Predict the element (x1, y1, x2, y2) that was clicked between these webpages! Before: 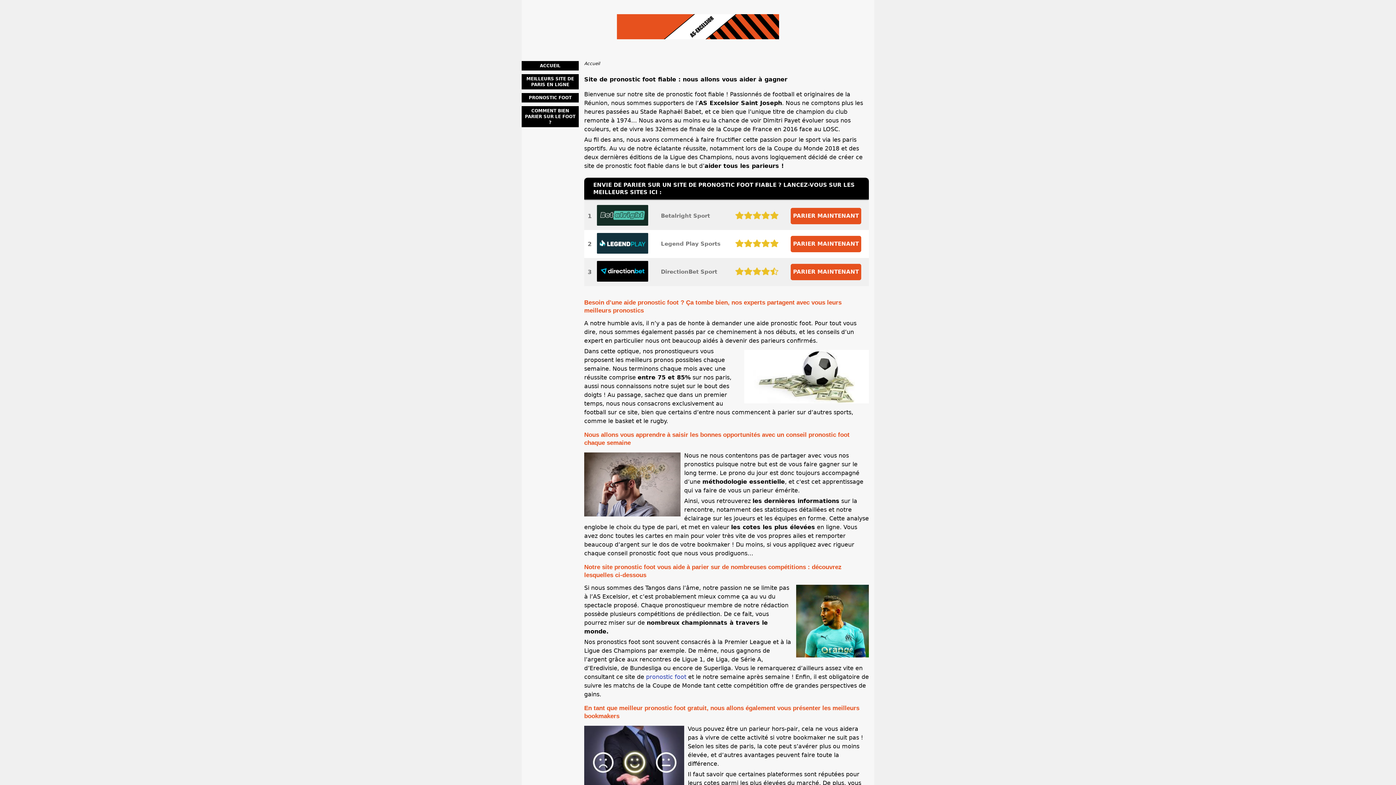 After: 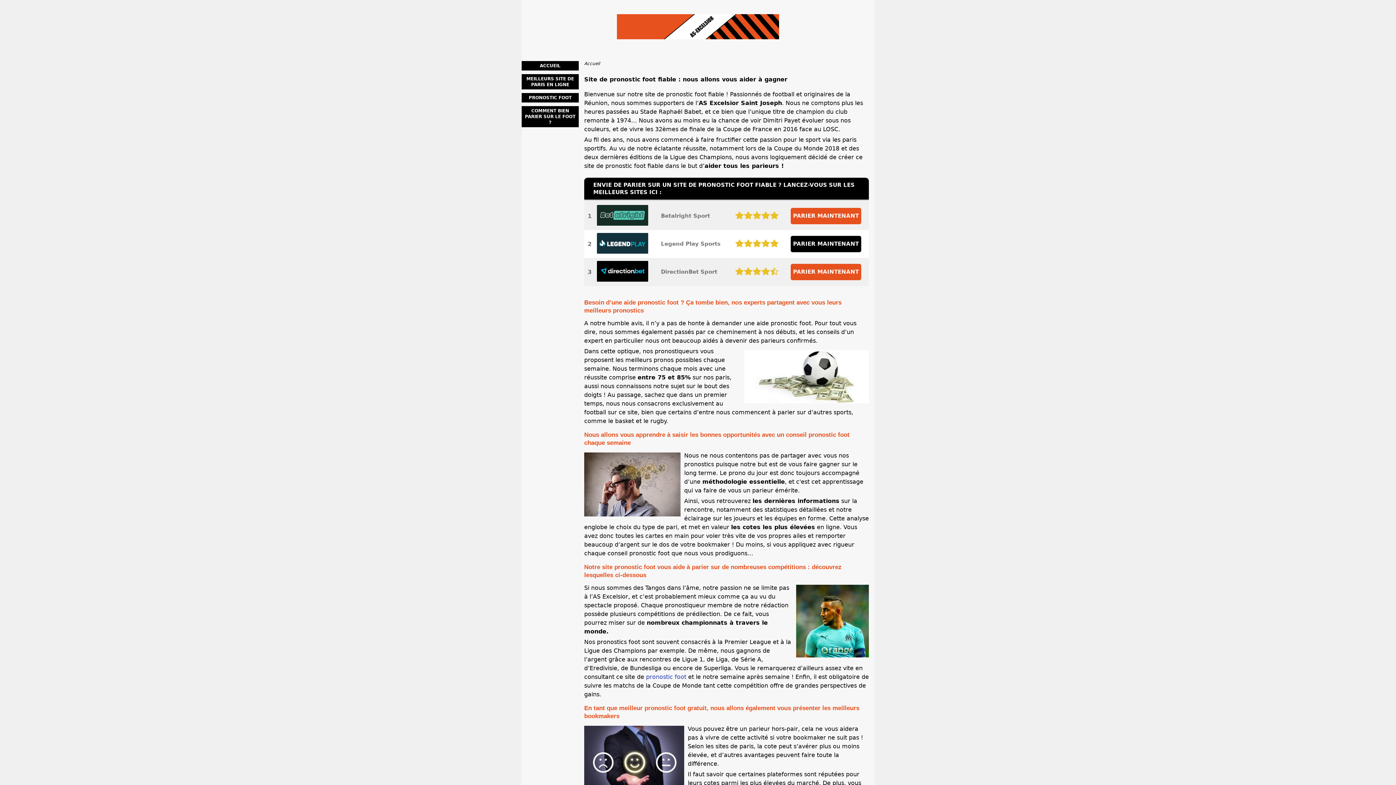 Action: bbox: (790, 236, 861, 252) label: PARIER MAINTENANT